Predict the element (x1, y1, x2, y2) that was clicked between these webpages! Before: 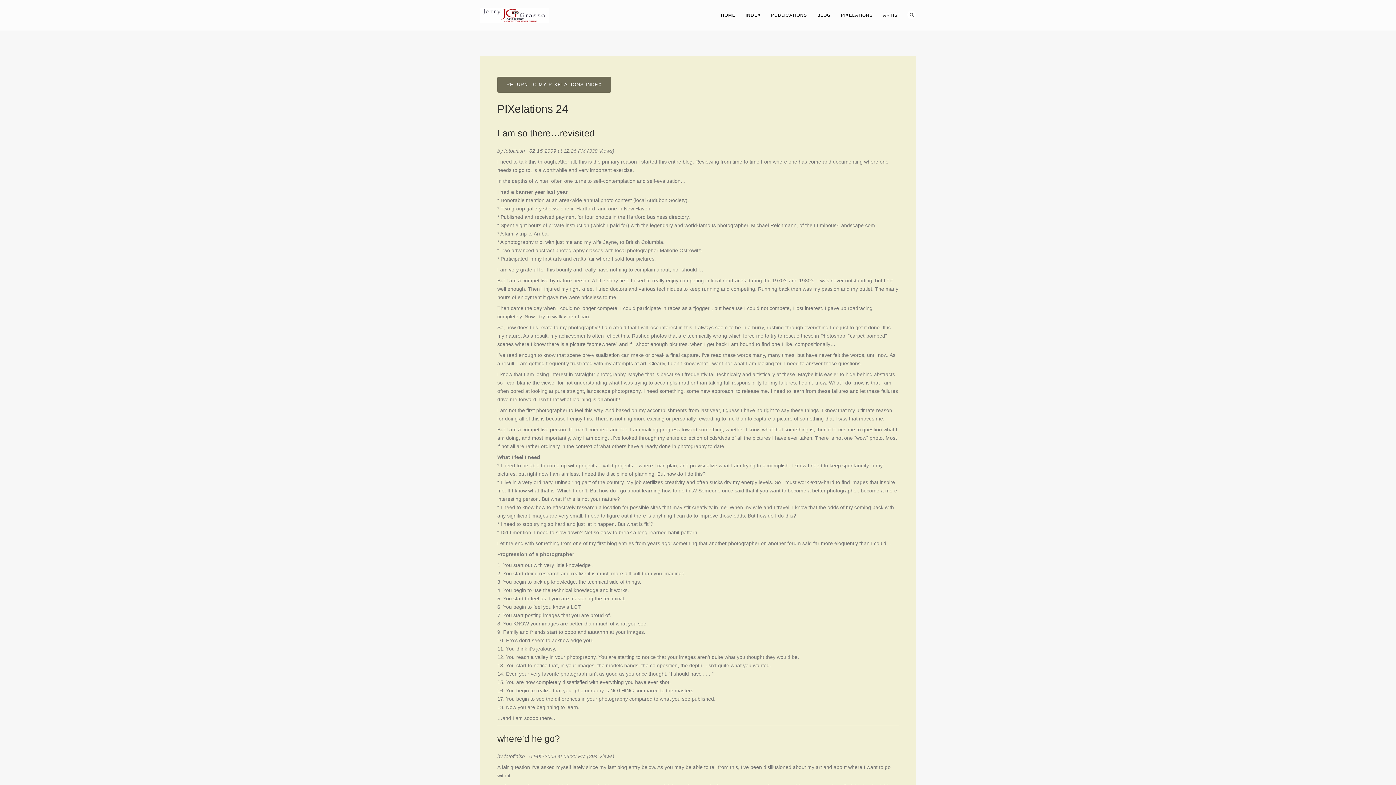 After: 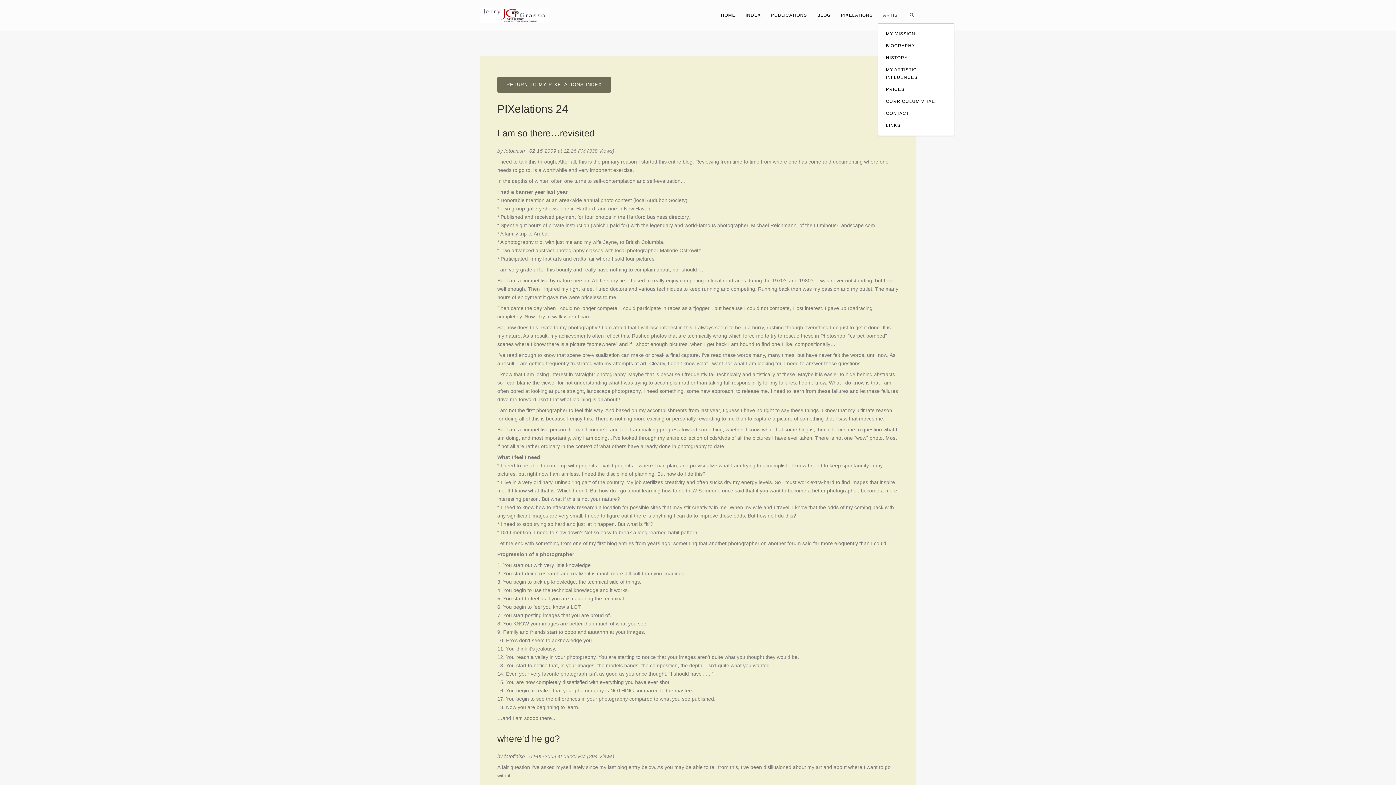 Action: bbox: (878, 10, 905, 19) label: ARTIST